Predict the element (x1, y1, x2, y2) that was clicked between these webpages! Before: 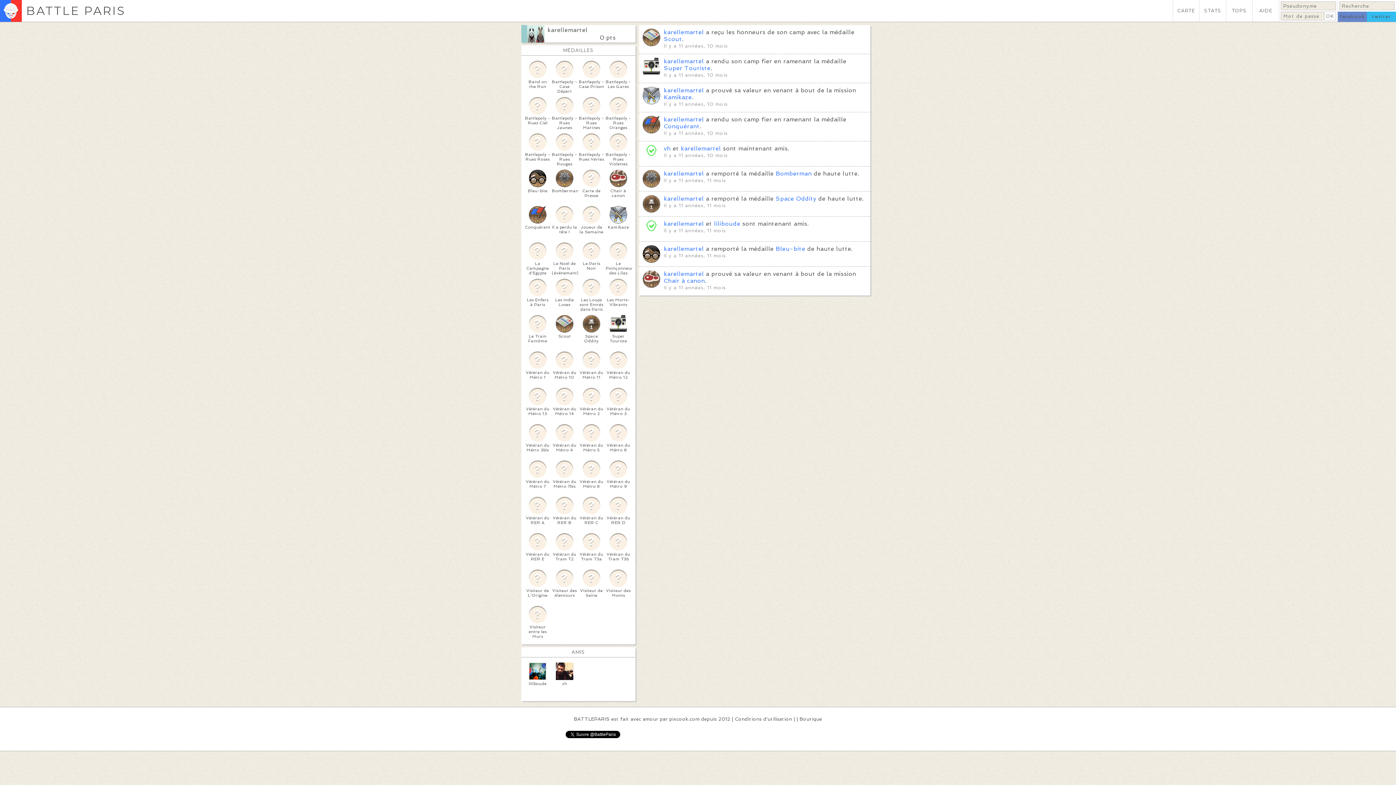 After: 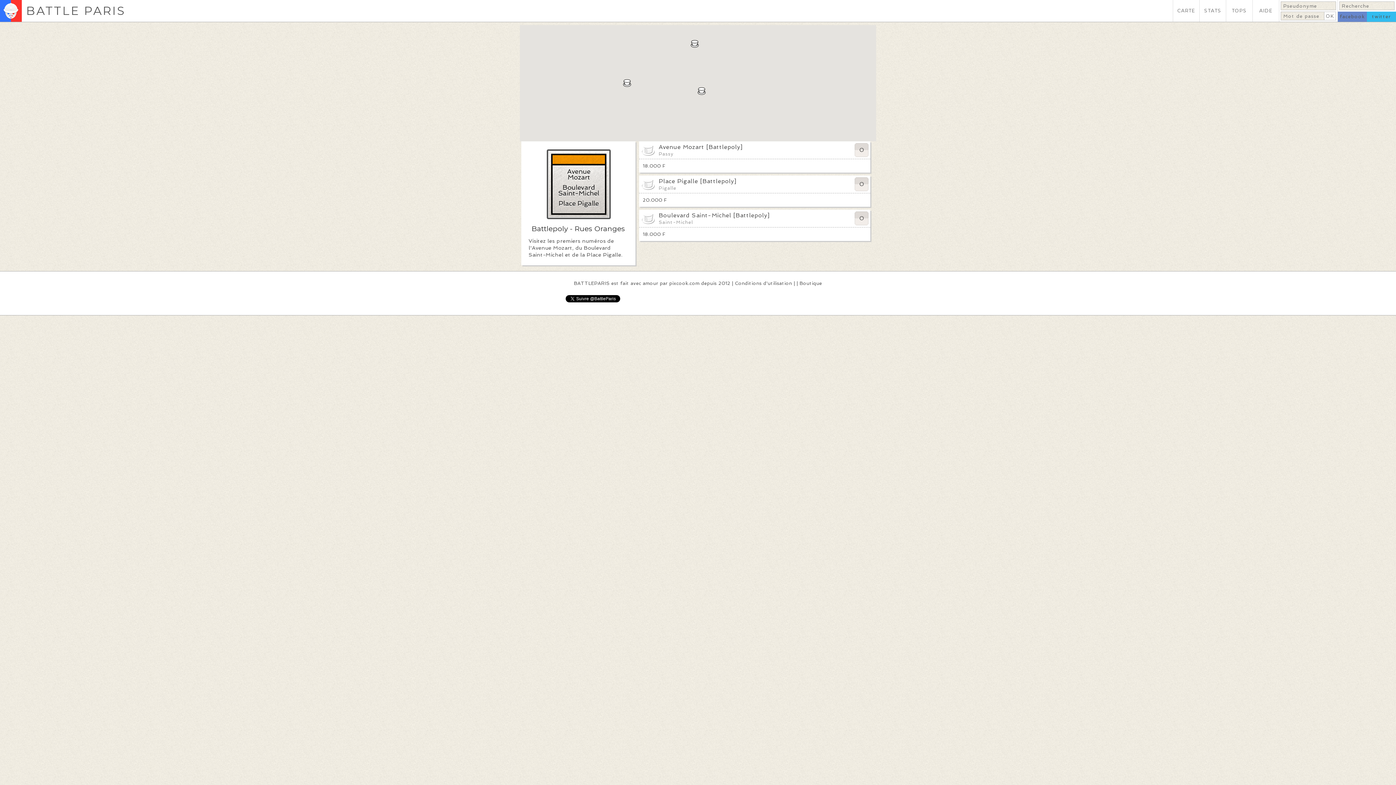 Action: label: Battlepoly - Rues Oranges bbox: (605, 97, 631, 130)